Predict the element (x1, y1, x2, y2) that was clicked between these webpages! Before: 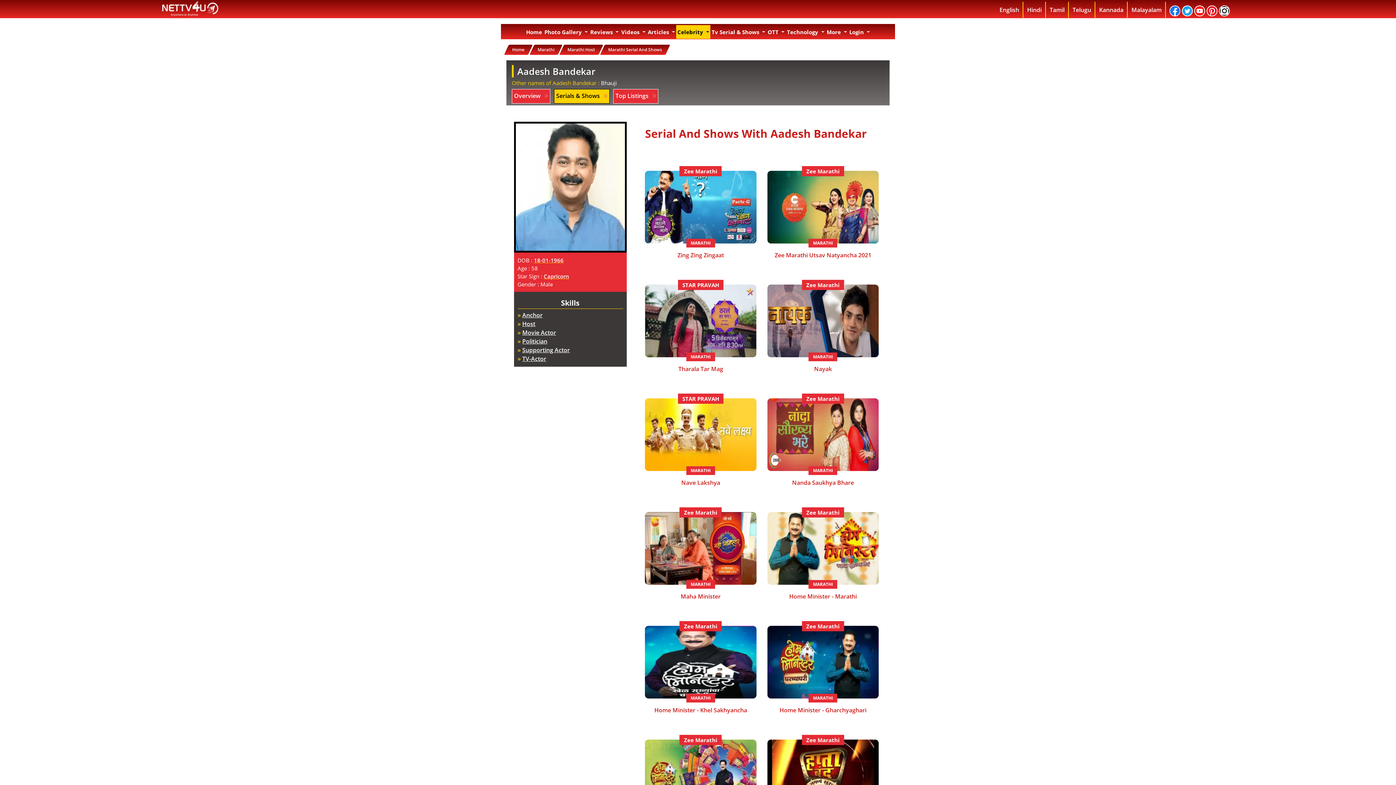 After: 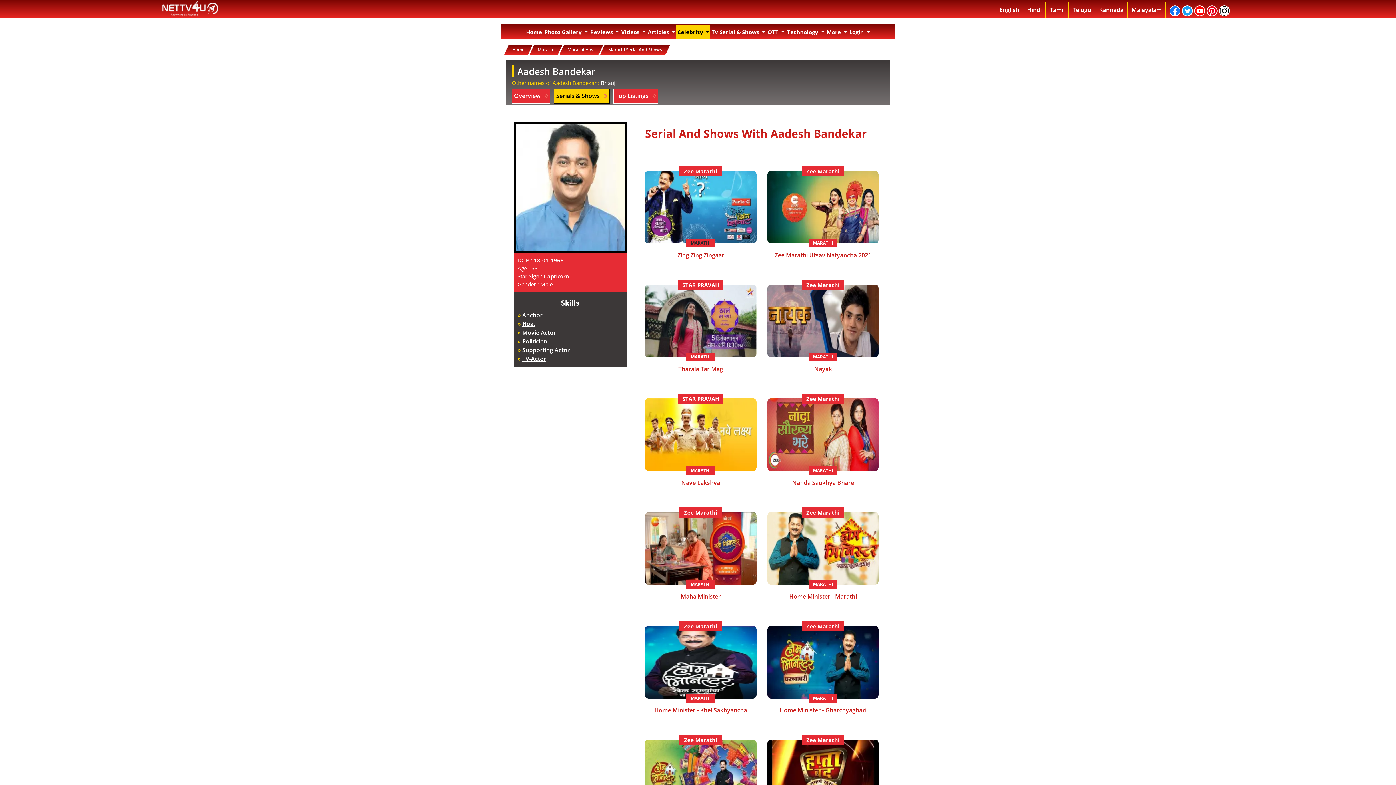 Action: label: MARATHI bbox: (686, 238, 715, 247)